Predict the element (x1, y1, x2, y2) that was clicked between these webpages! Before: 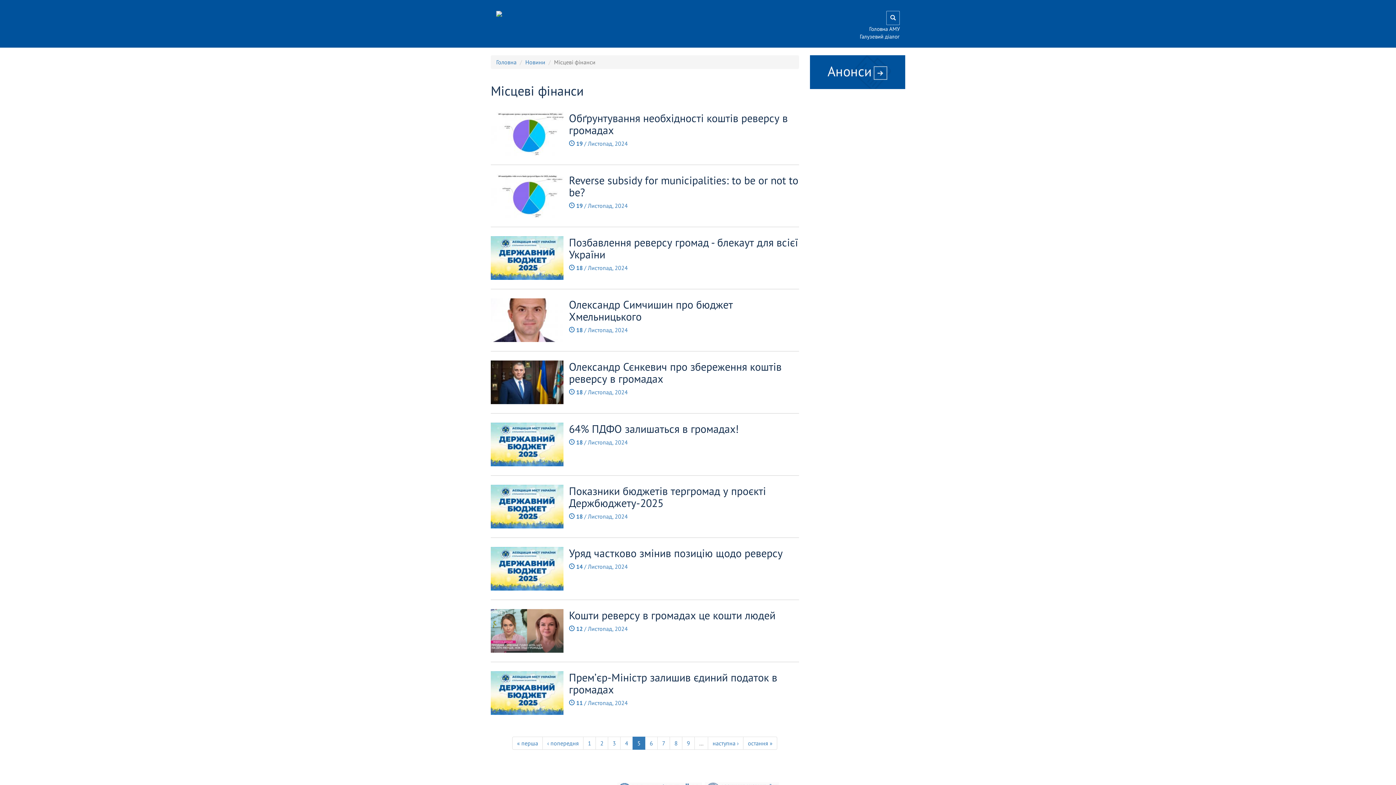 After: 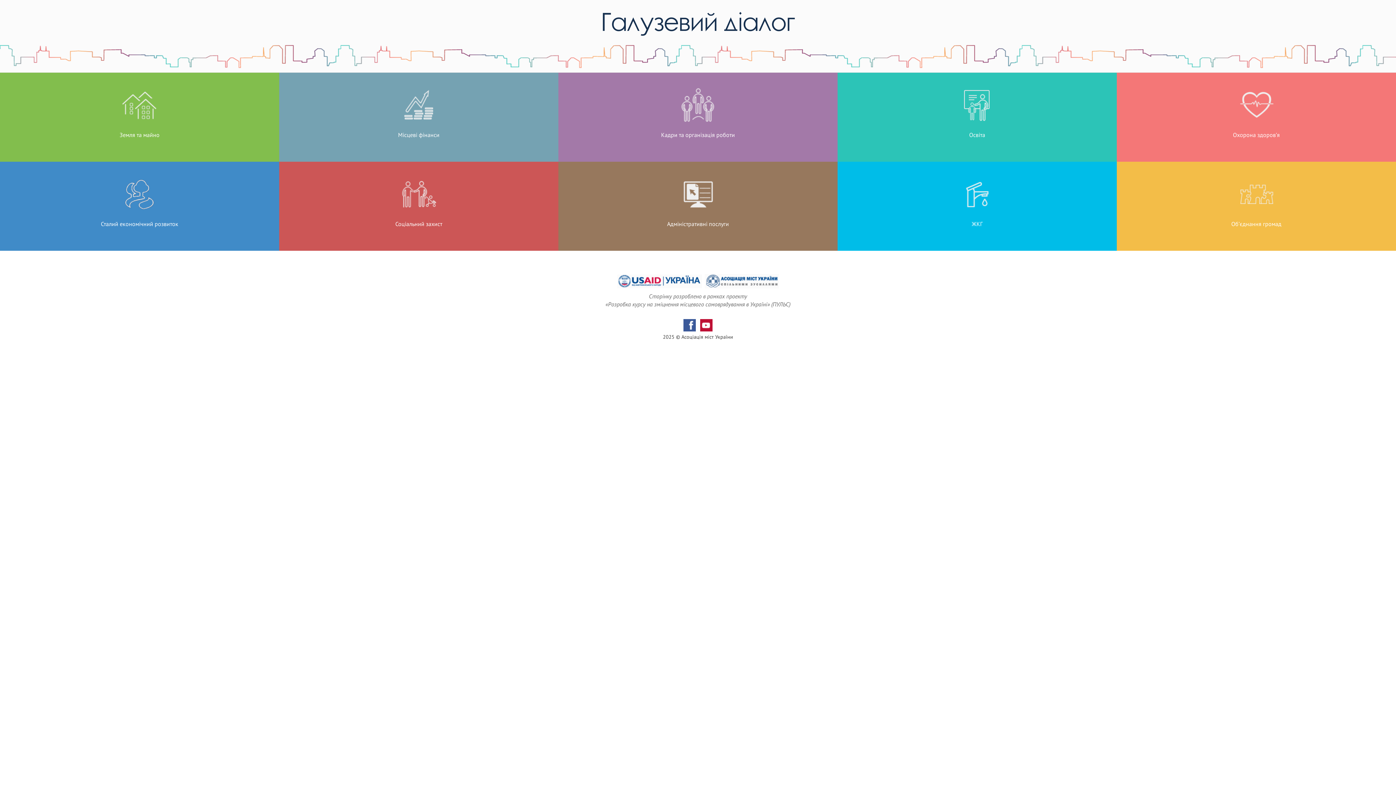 Action: bbox: (860, 33, 900, 40) label: Галузевий діалог